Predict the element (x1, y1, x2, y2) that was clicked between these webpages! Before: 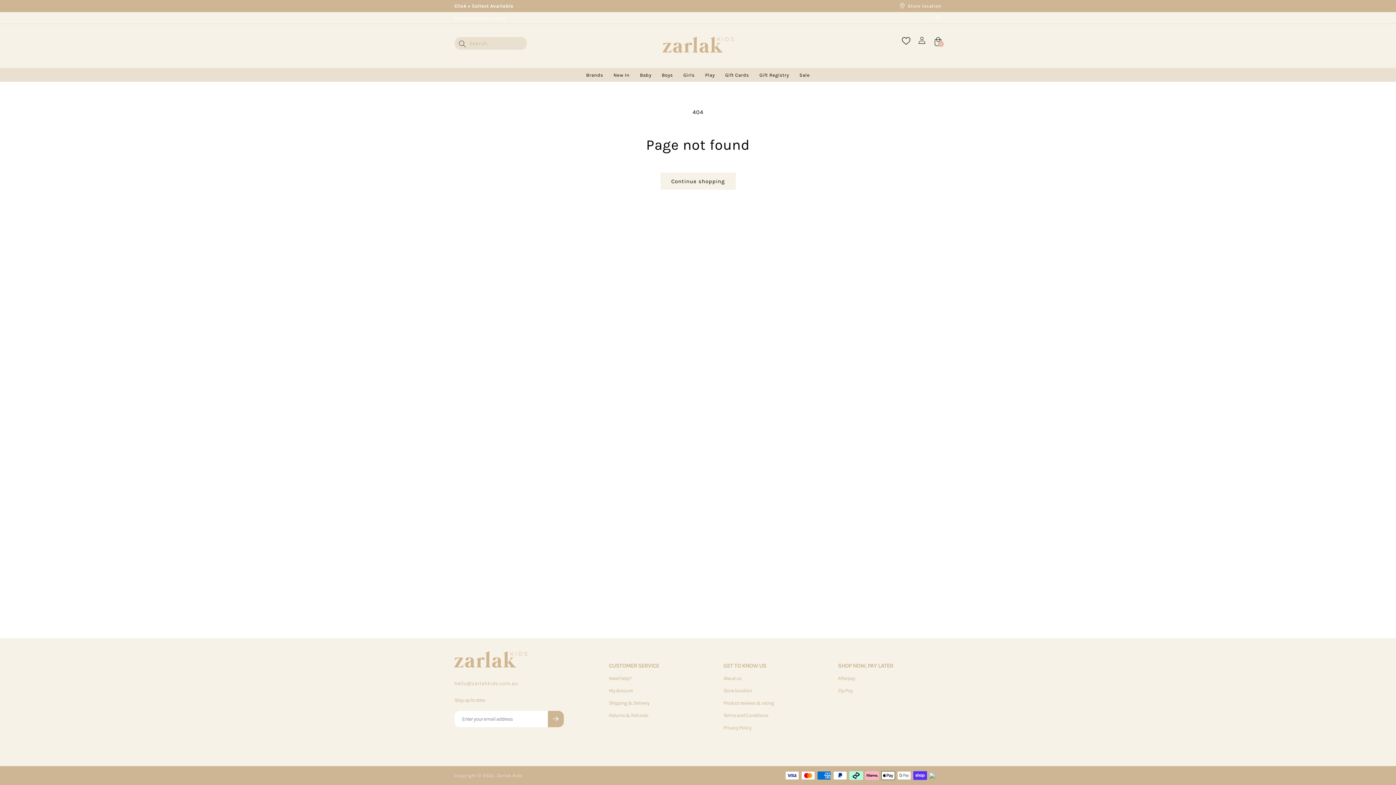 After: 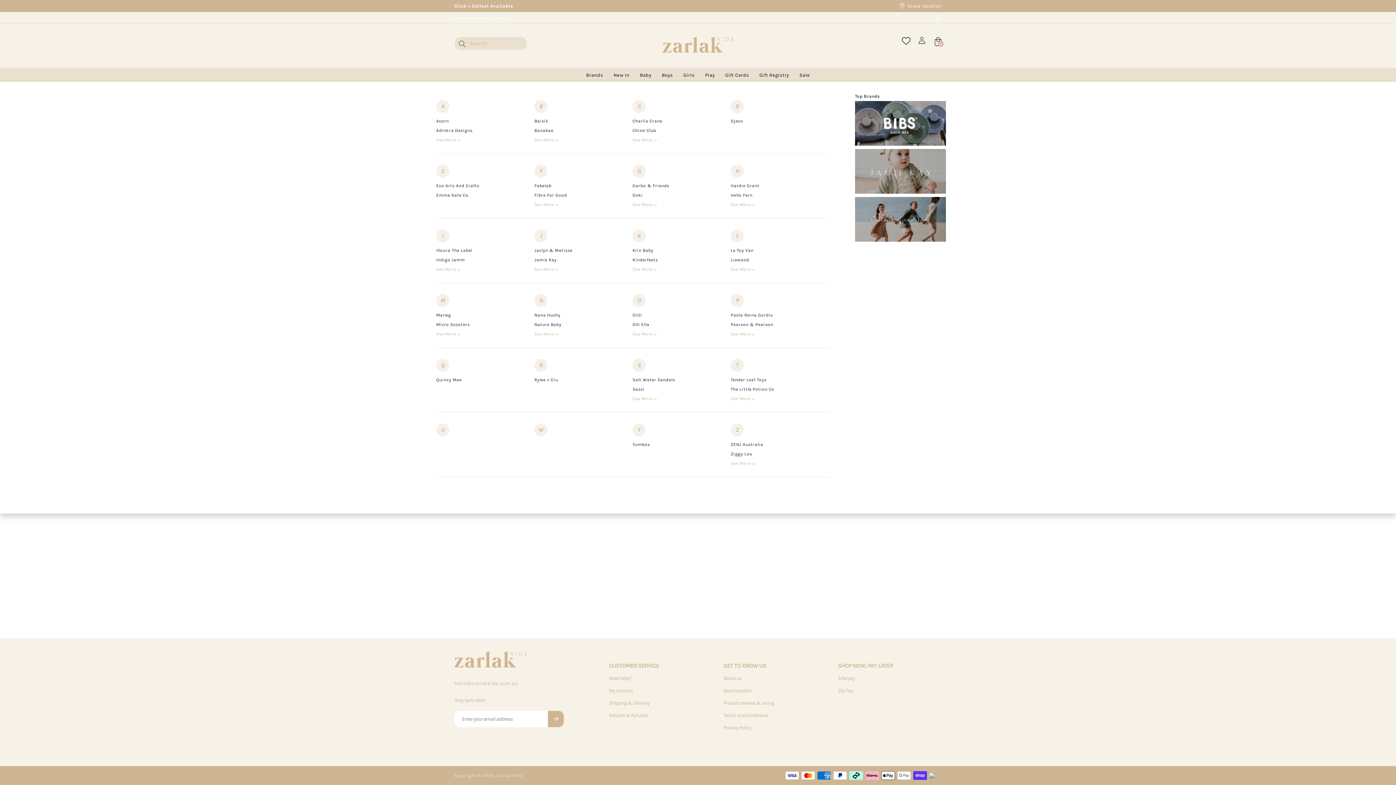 Action: bbox: (586, 72, 603, 77) label: Brands